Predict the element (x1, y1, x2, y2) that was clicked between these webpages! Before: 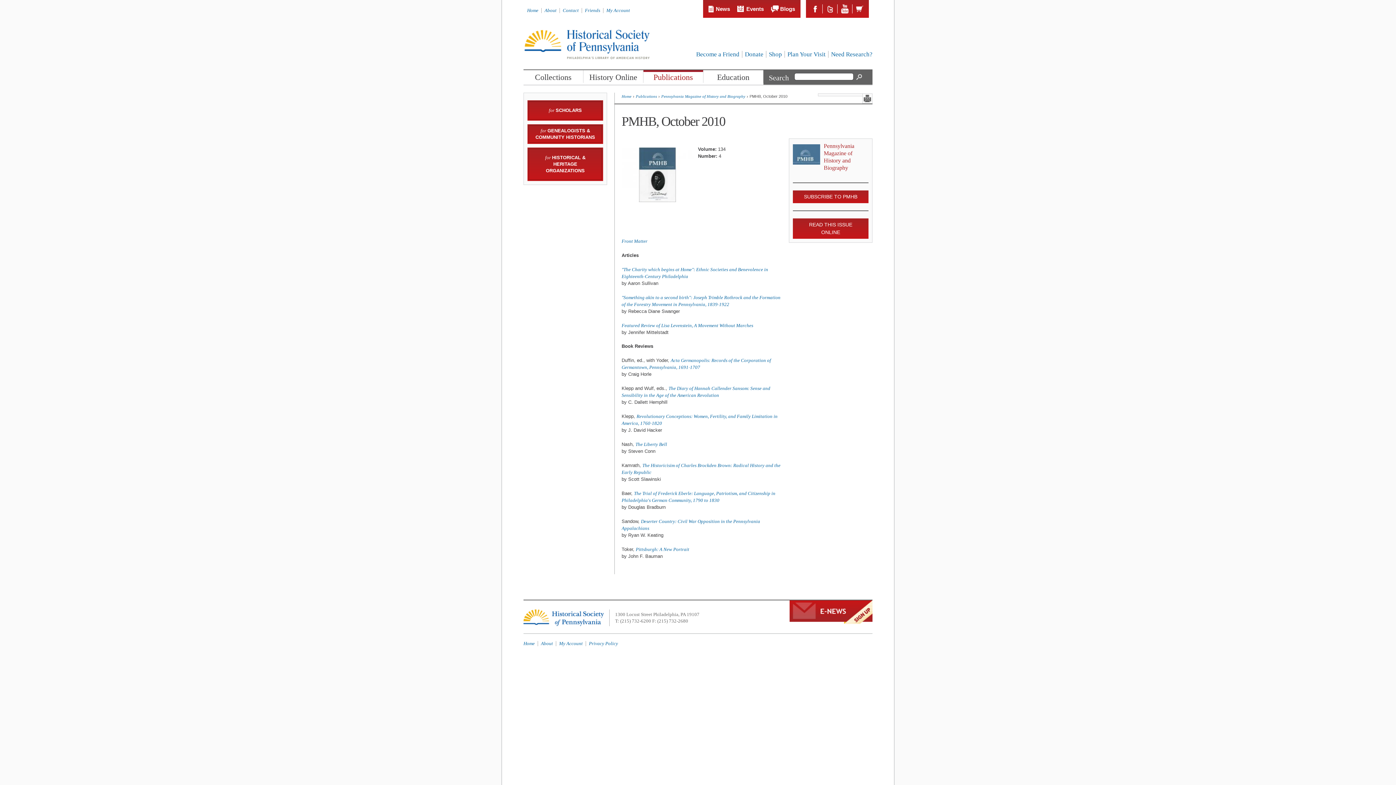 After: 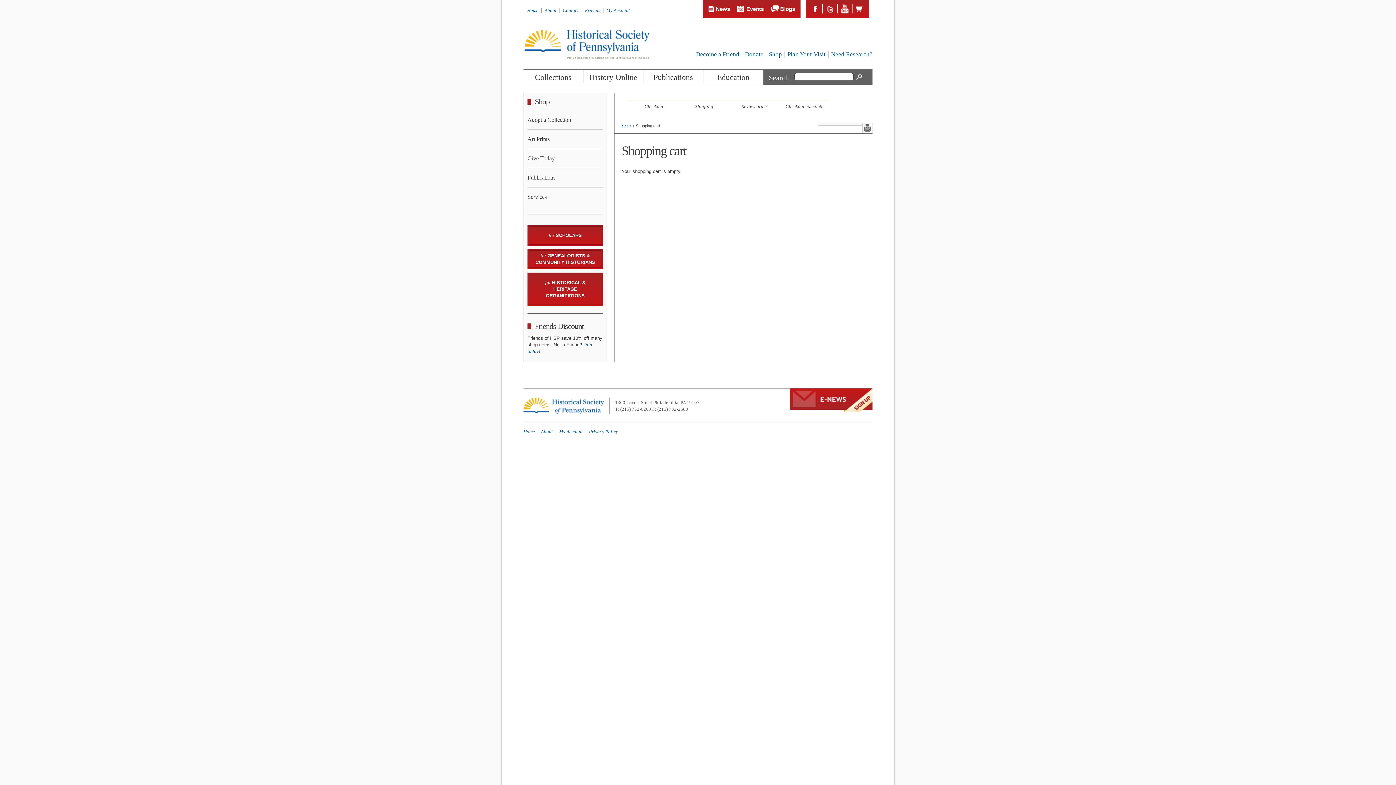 Action: label: Shopping Cart bbox: (856, 4, 863, 13)